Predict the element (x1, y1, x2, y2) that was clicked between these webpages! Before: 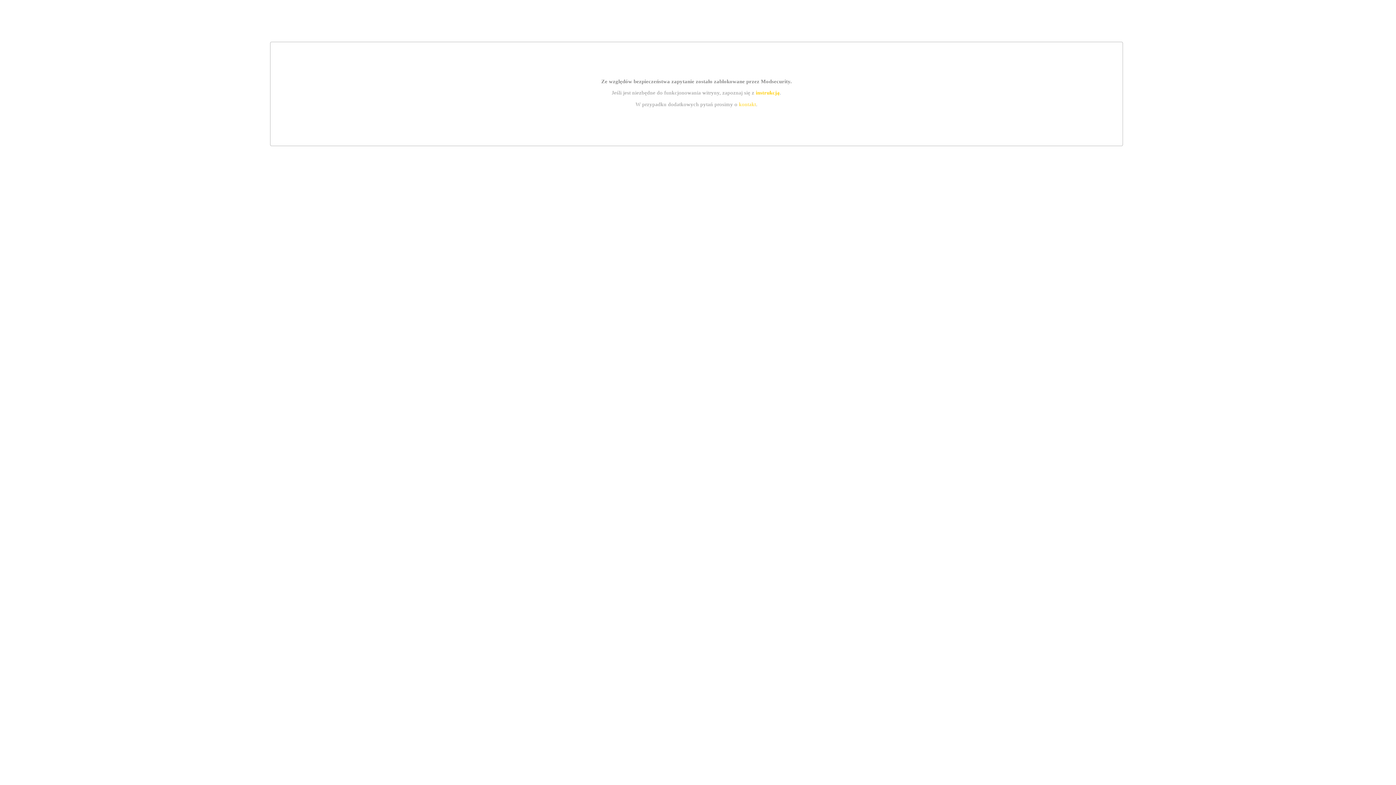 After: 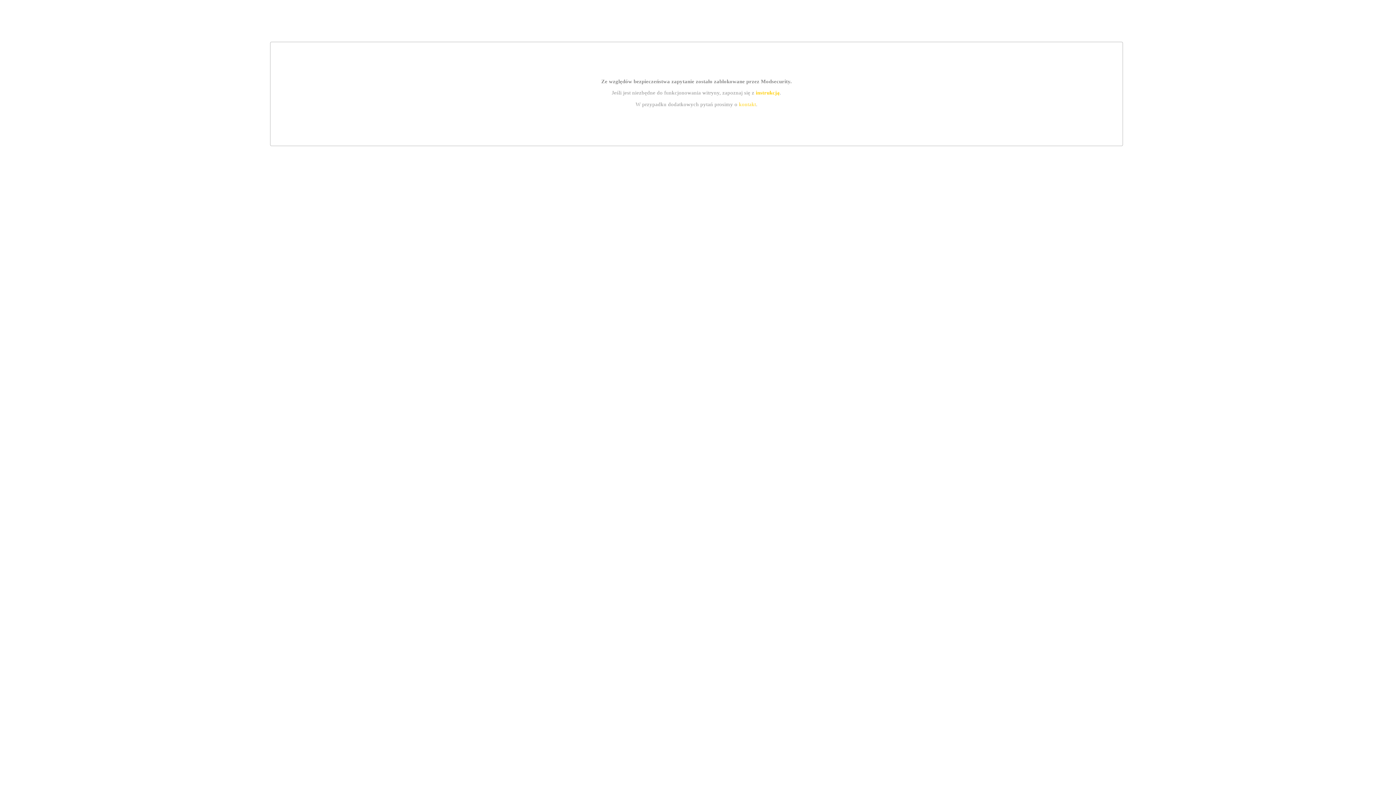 Action: label: kontakt bbox: (739, 101, 756, 107)